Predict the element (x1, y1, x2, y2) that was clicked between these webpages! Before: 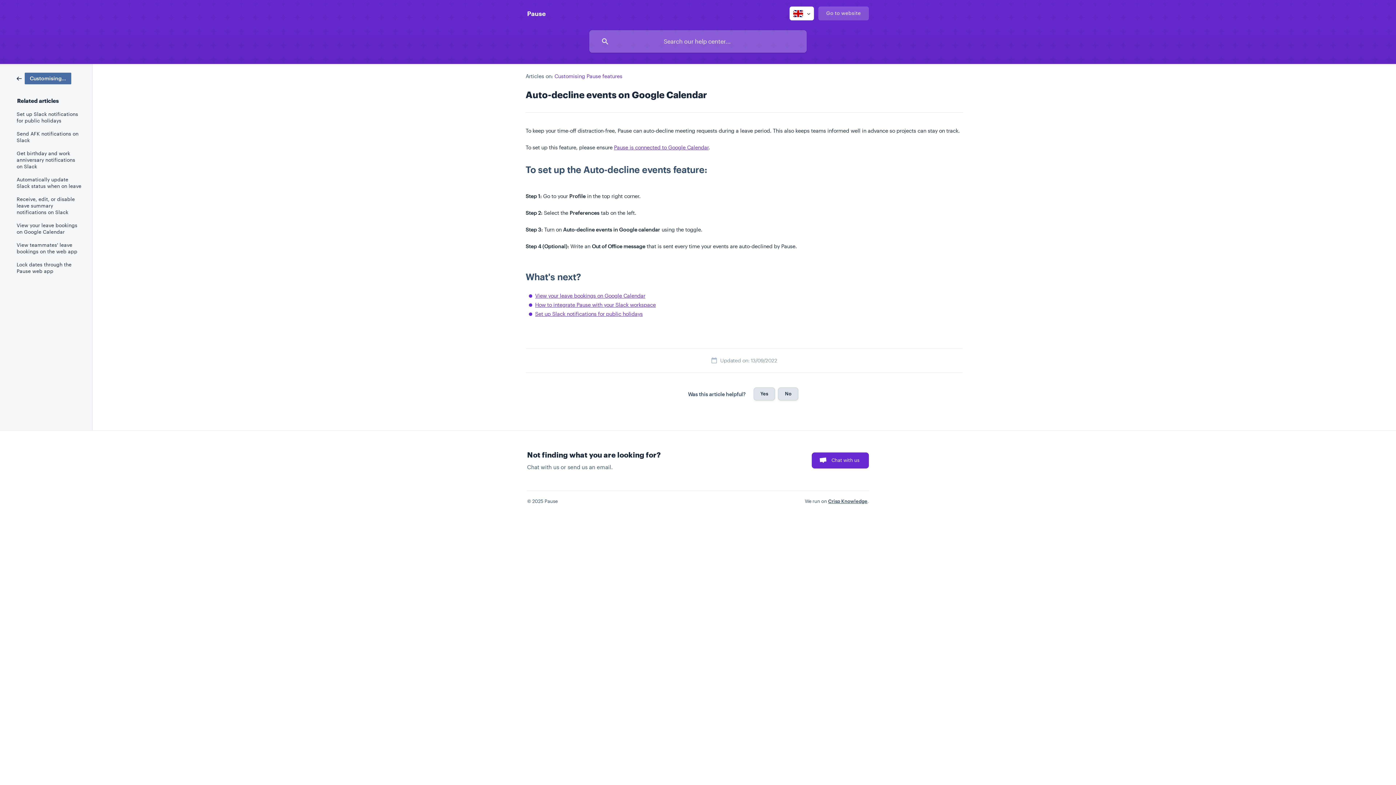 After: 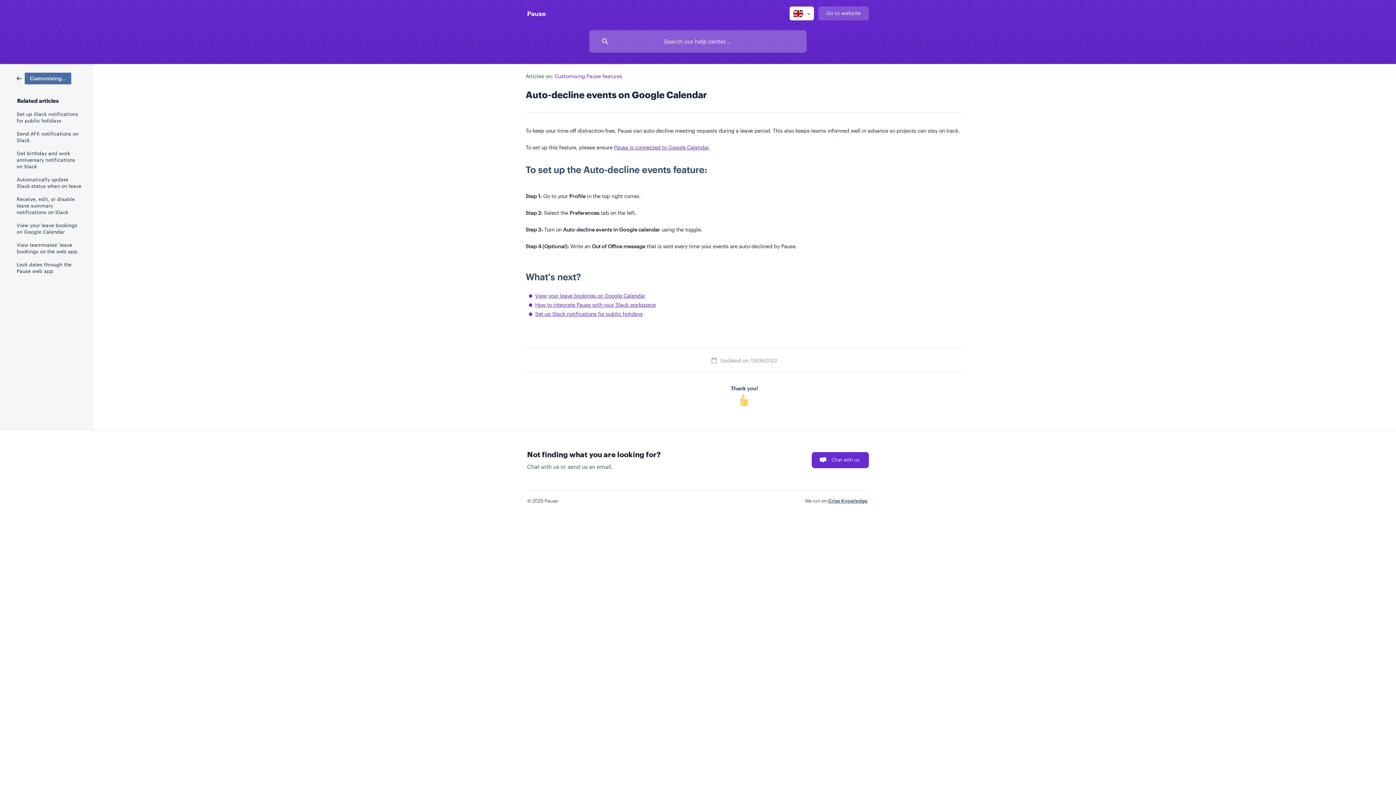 Action: bbox: (778, 387, 798, 400) label: No